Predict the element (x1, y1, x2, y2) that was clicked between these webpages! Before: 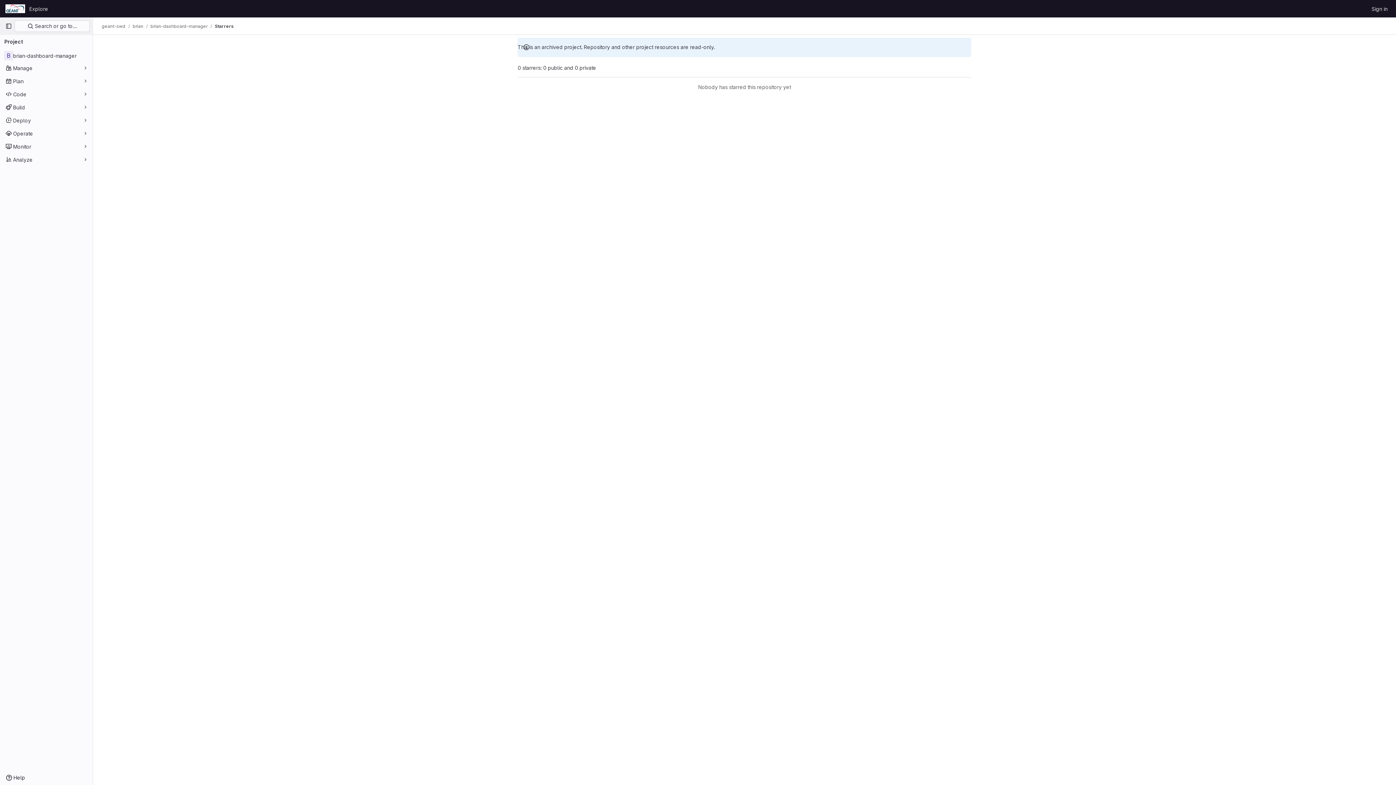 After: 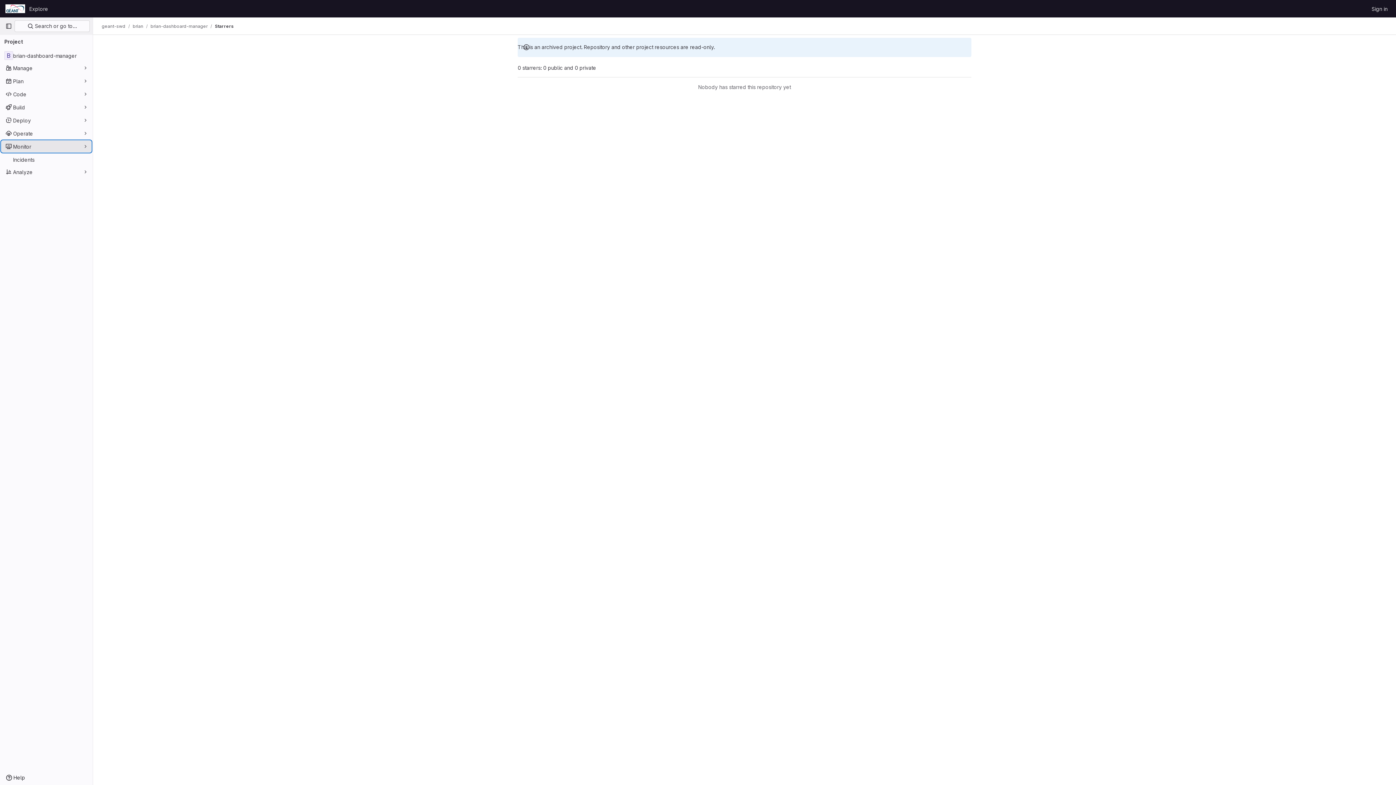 Action: bbox: (1, 140, 91, 152) label: Monitor